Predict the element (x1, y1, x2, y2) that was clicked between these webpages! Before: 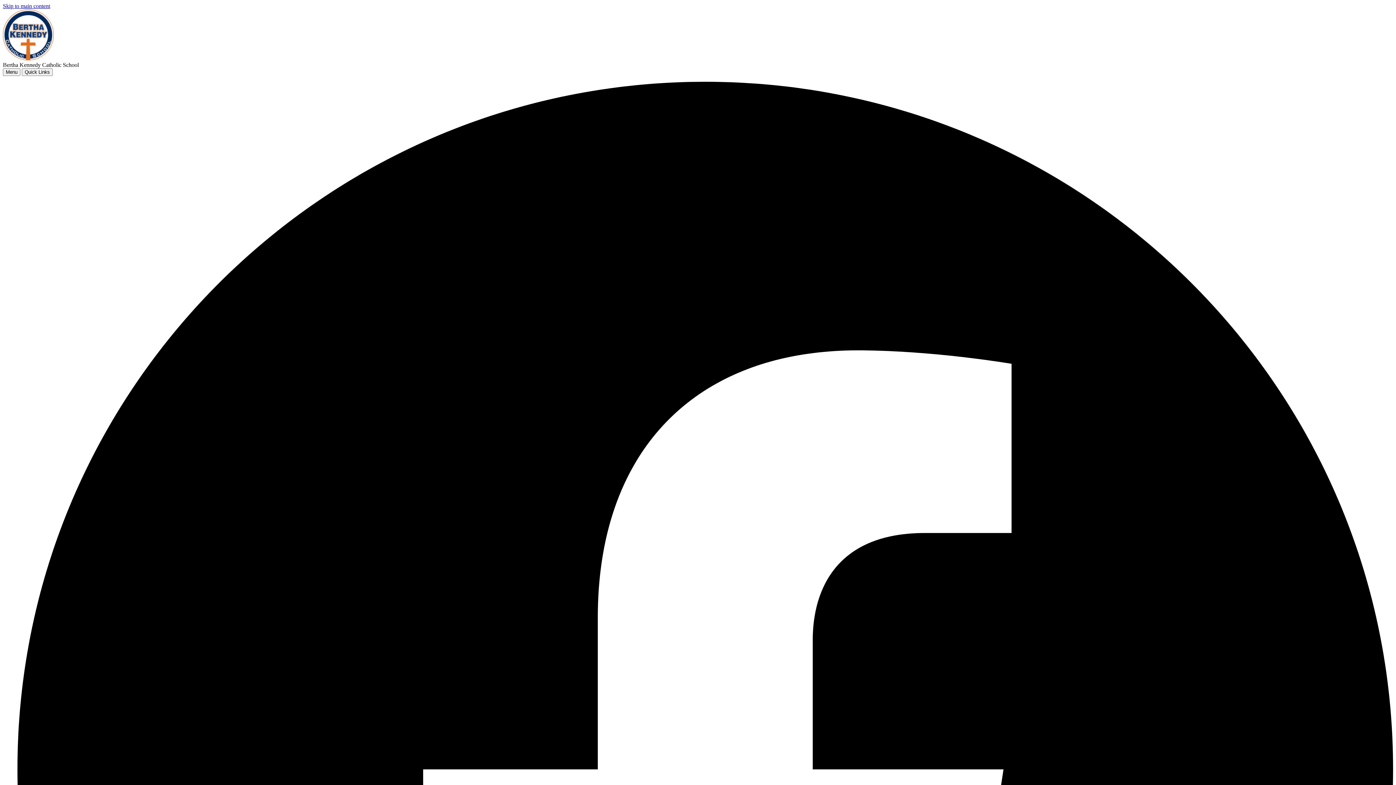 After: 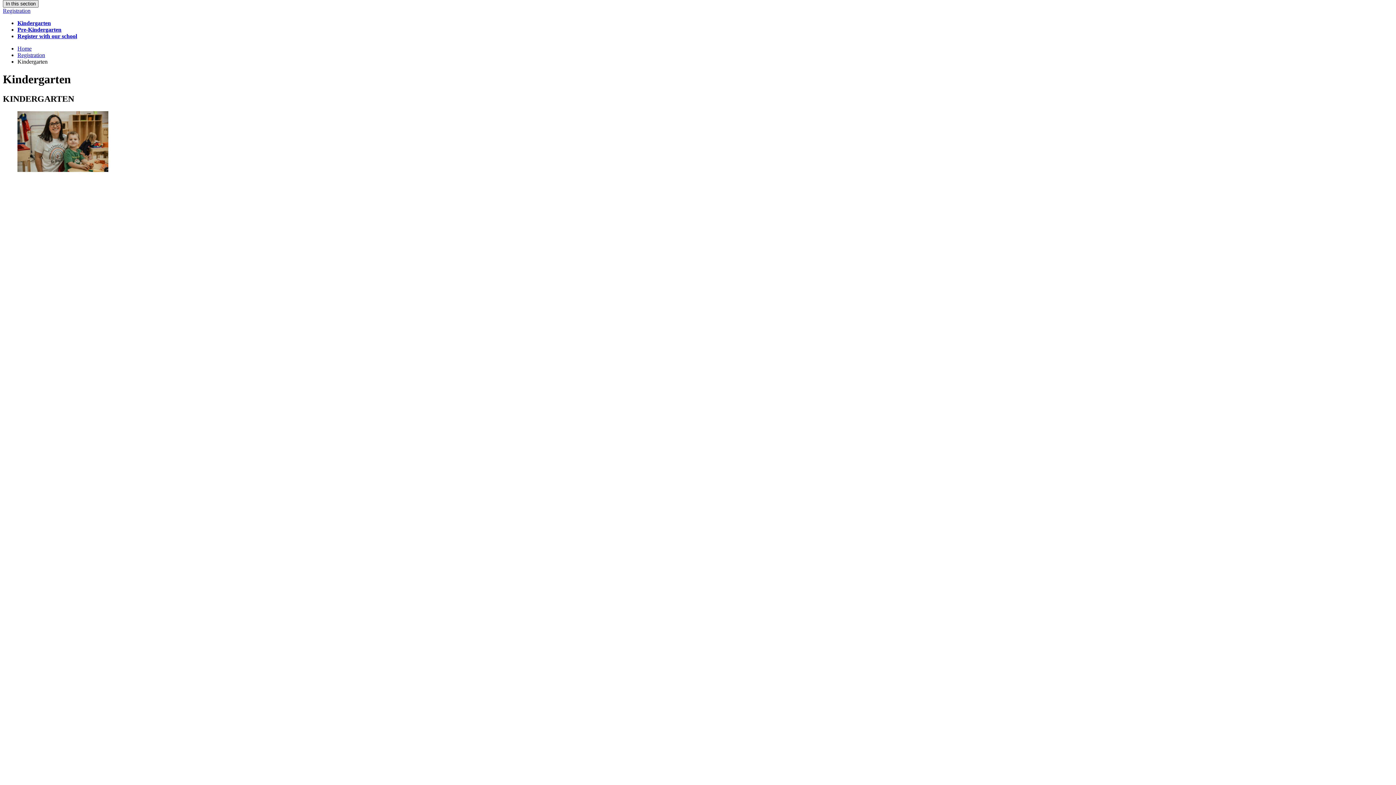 Action: label: Skip to main content bbox: (2, 2, 50, 9)